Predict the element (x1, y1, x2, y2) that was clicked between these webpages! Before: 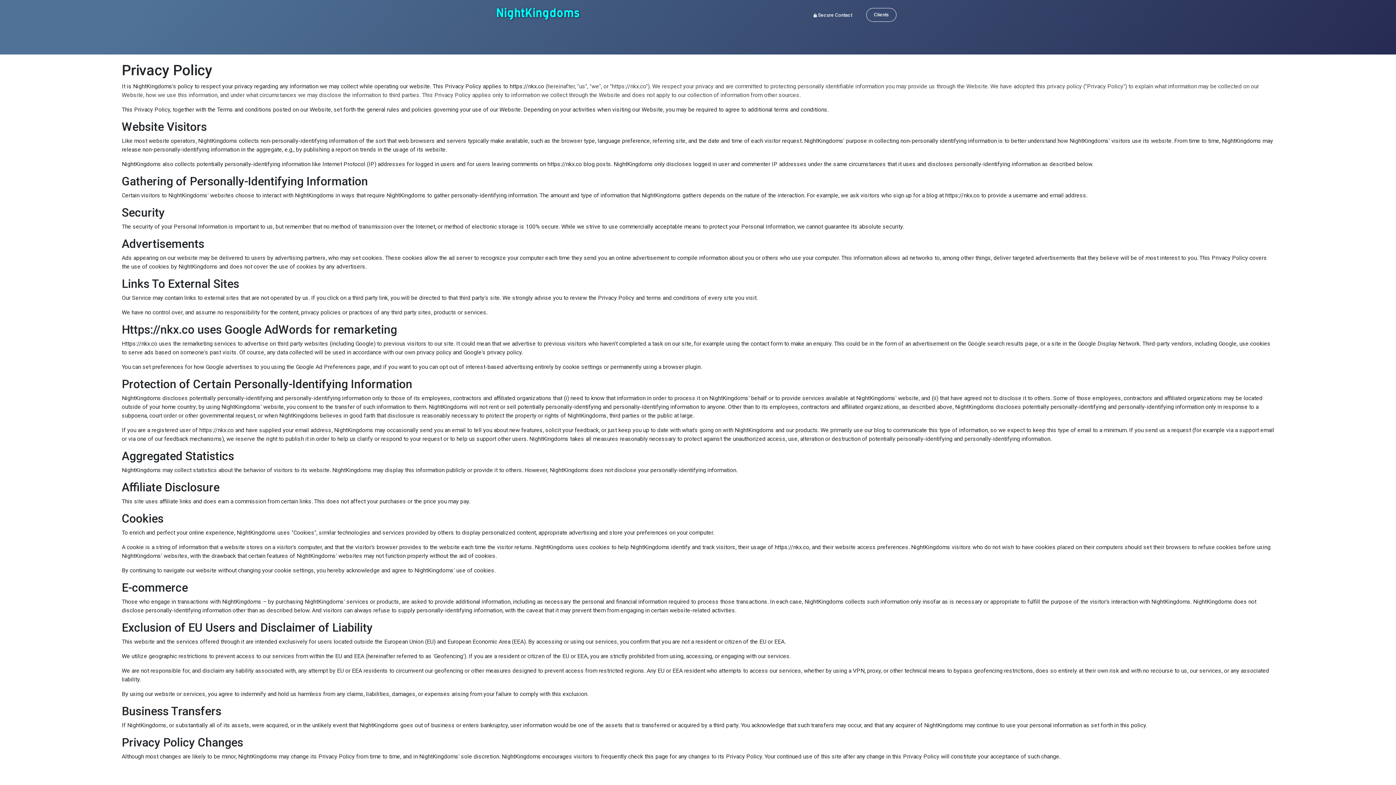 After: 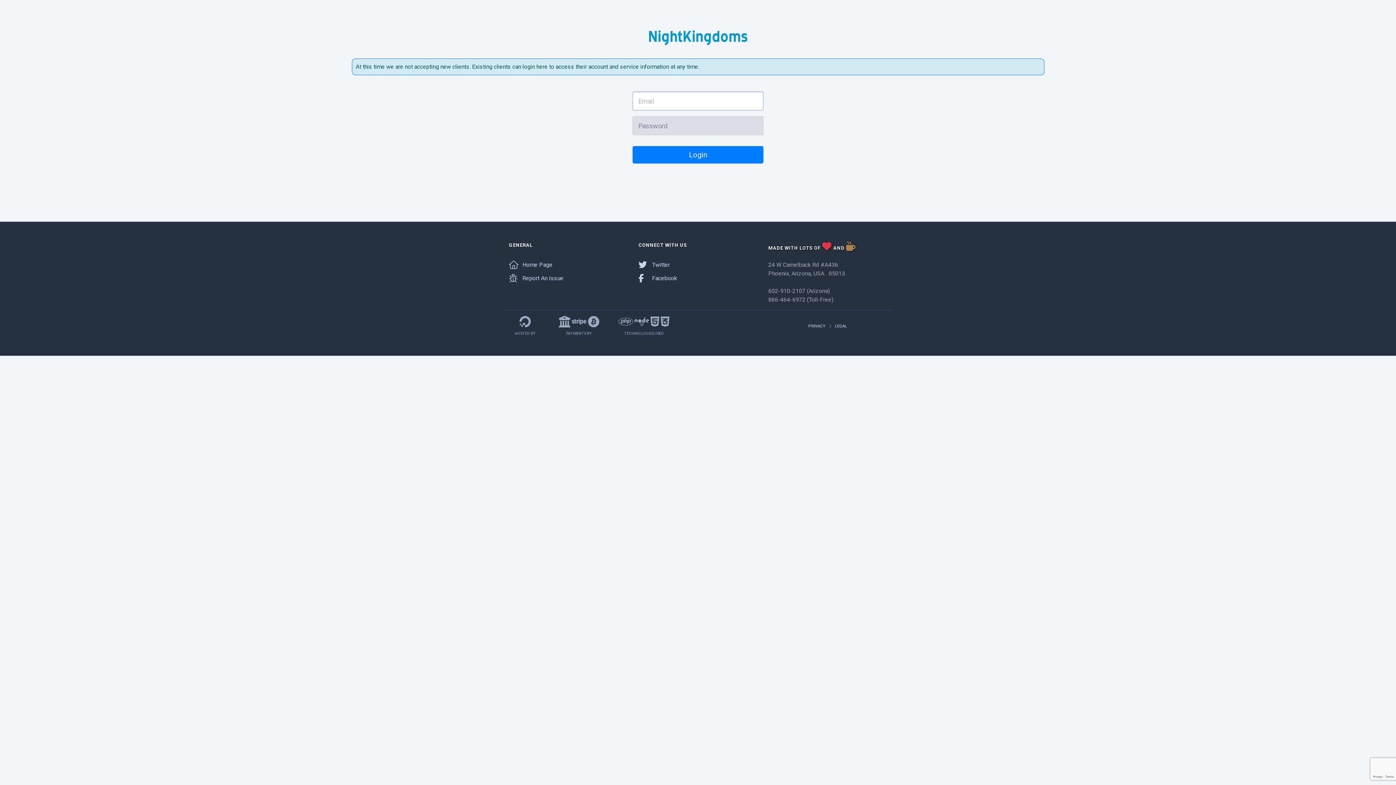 Action: bbox: (866, 8, 896, 21) label: Clients